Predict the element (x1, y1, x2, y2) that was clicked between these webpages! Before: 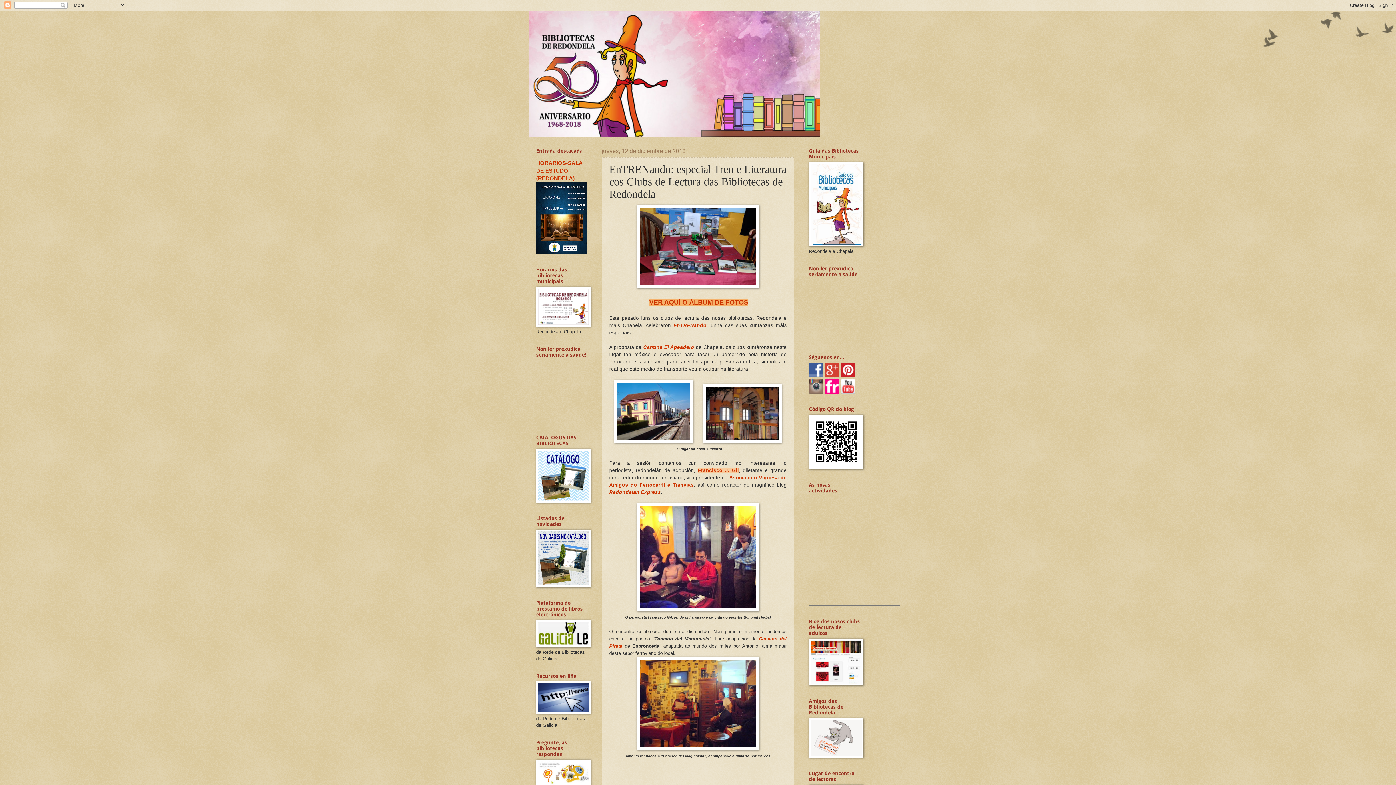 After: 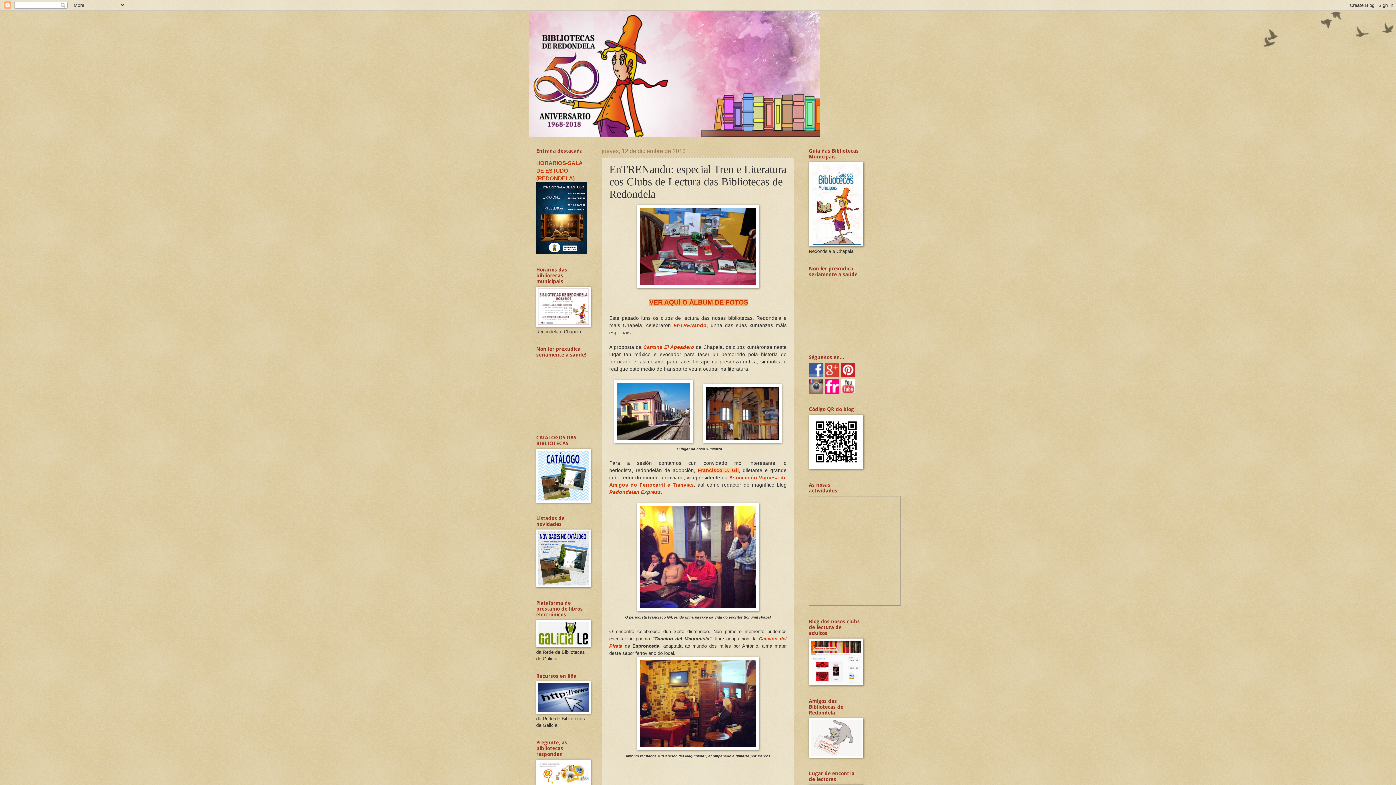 Action: bbox: (825, 373, 839, 378)